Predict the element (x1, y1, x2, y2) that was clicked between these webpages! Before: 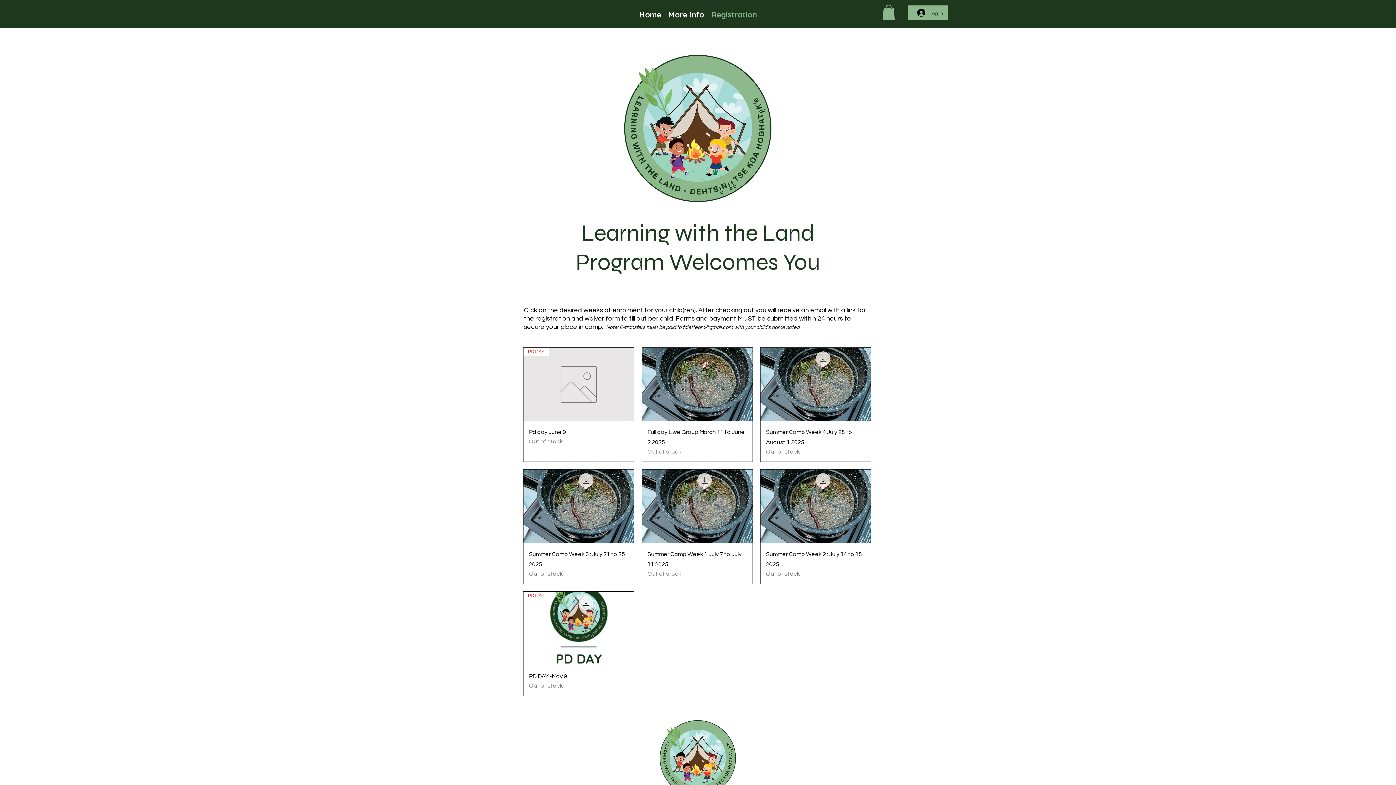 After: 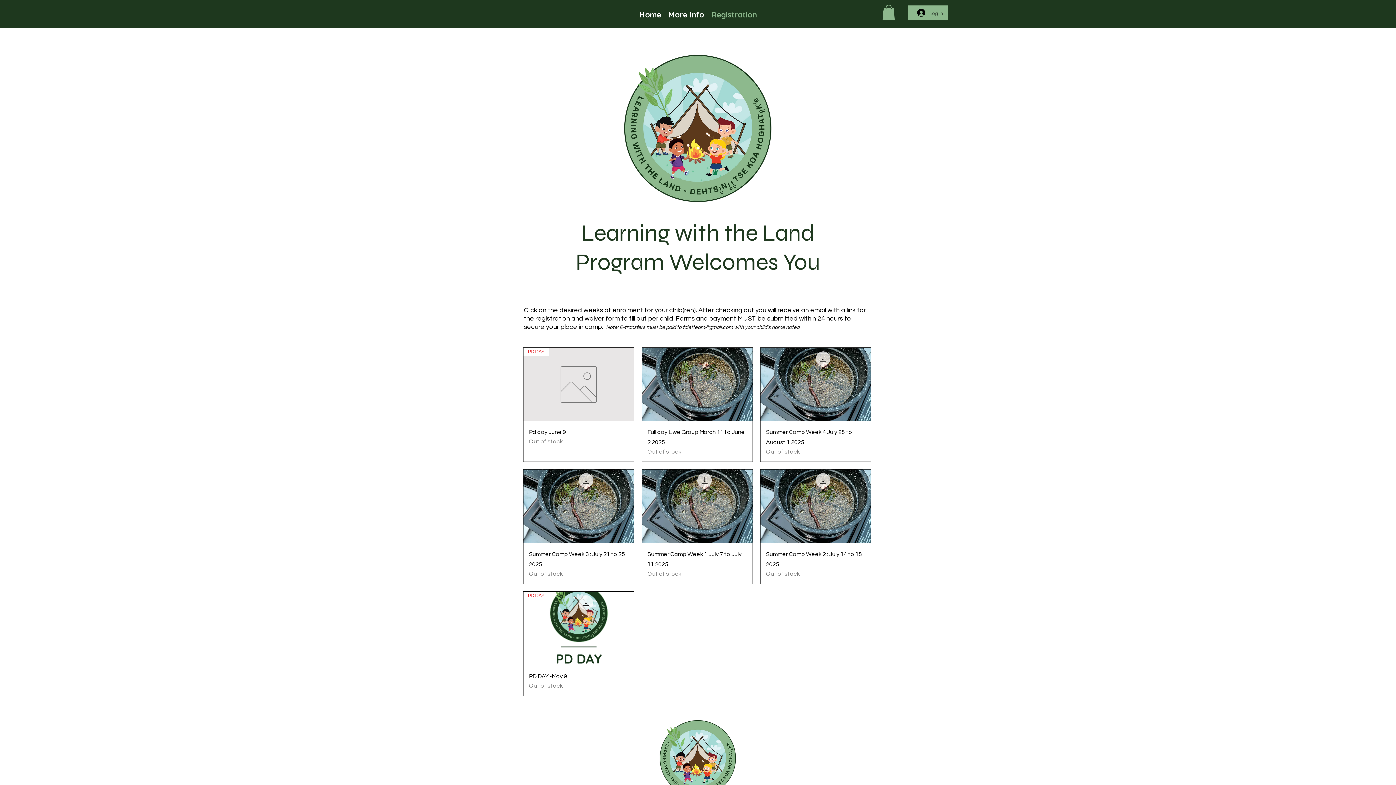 Action: bbox: (882, 4, 895, 19)